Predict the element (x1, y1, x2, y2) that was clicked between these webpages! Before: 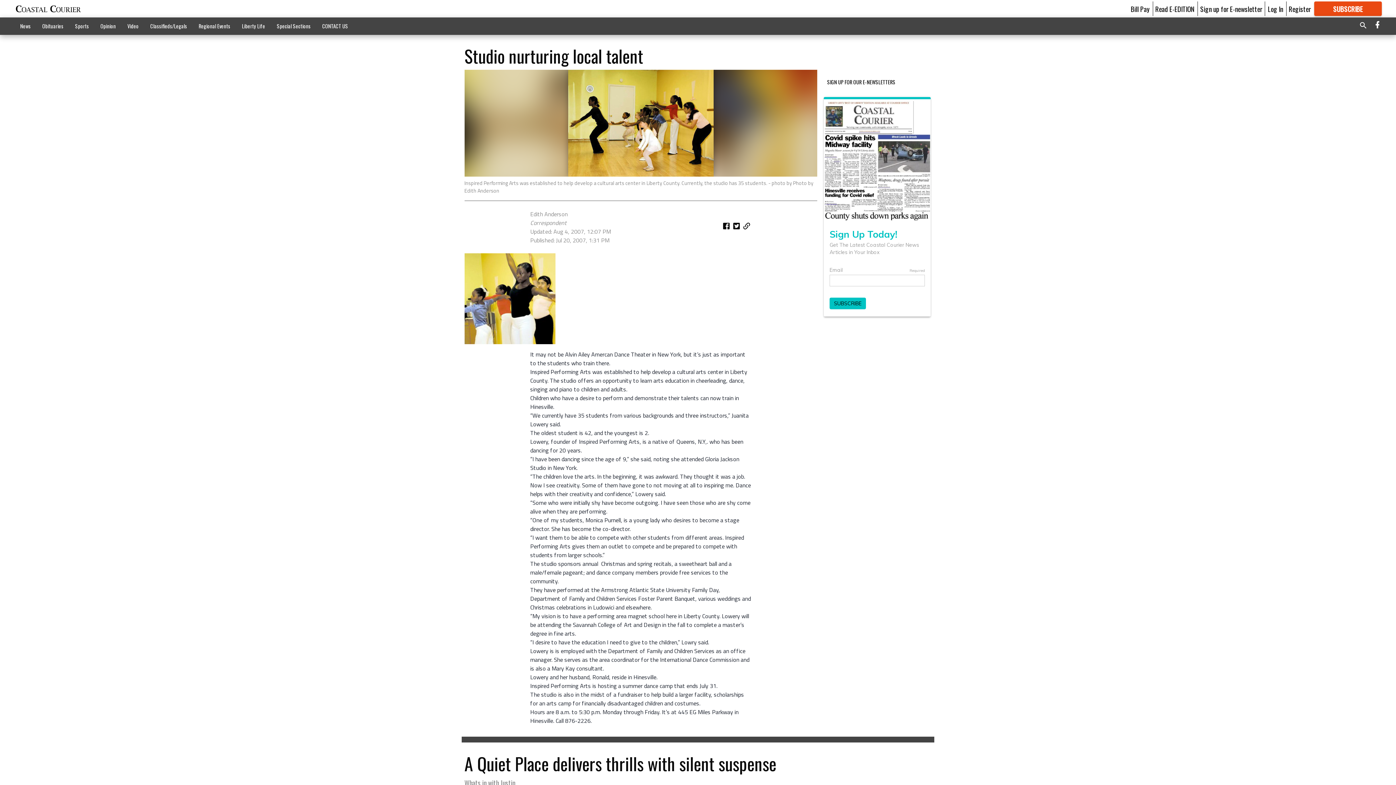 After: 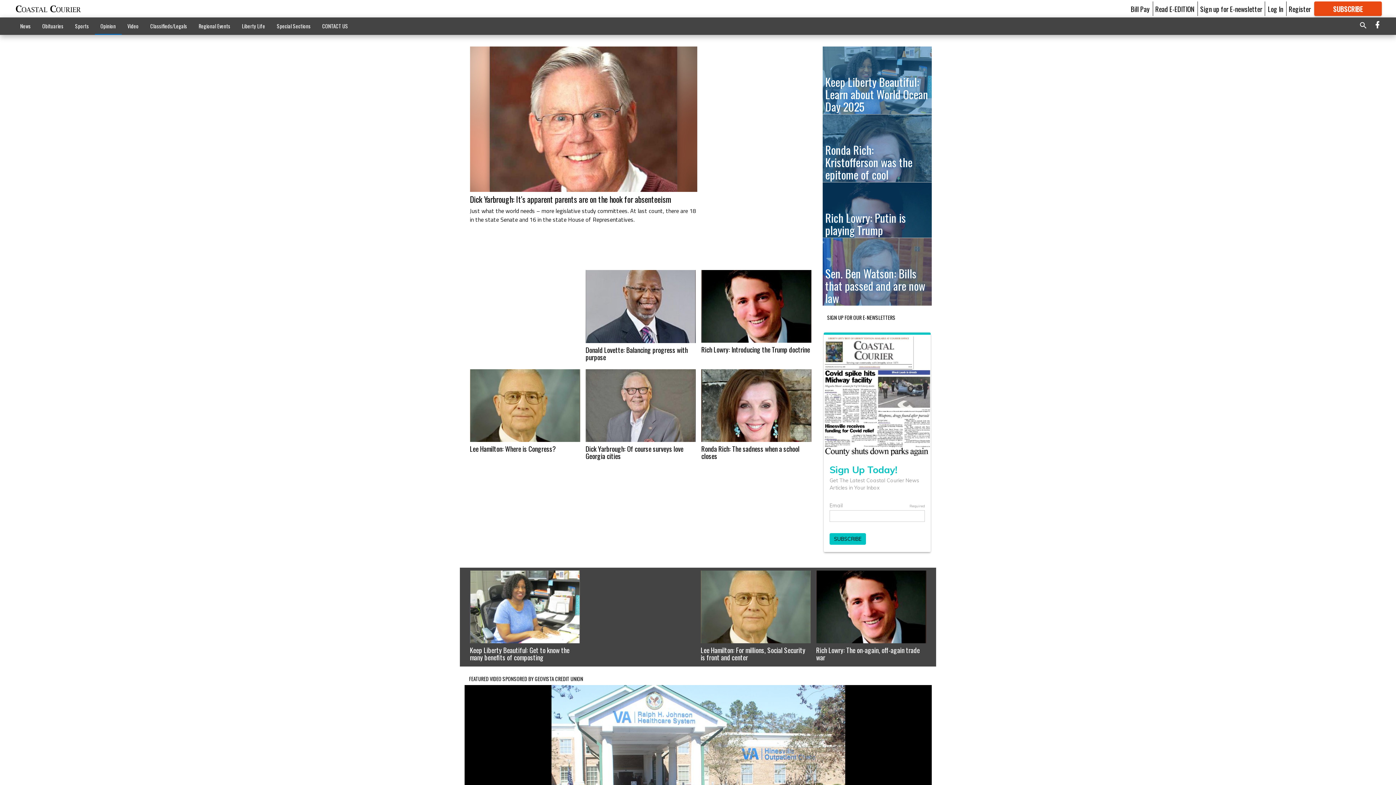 Action: label: Opinion bbox: (94, 18, 121, 33)